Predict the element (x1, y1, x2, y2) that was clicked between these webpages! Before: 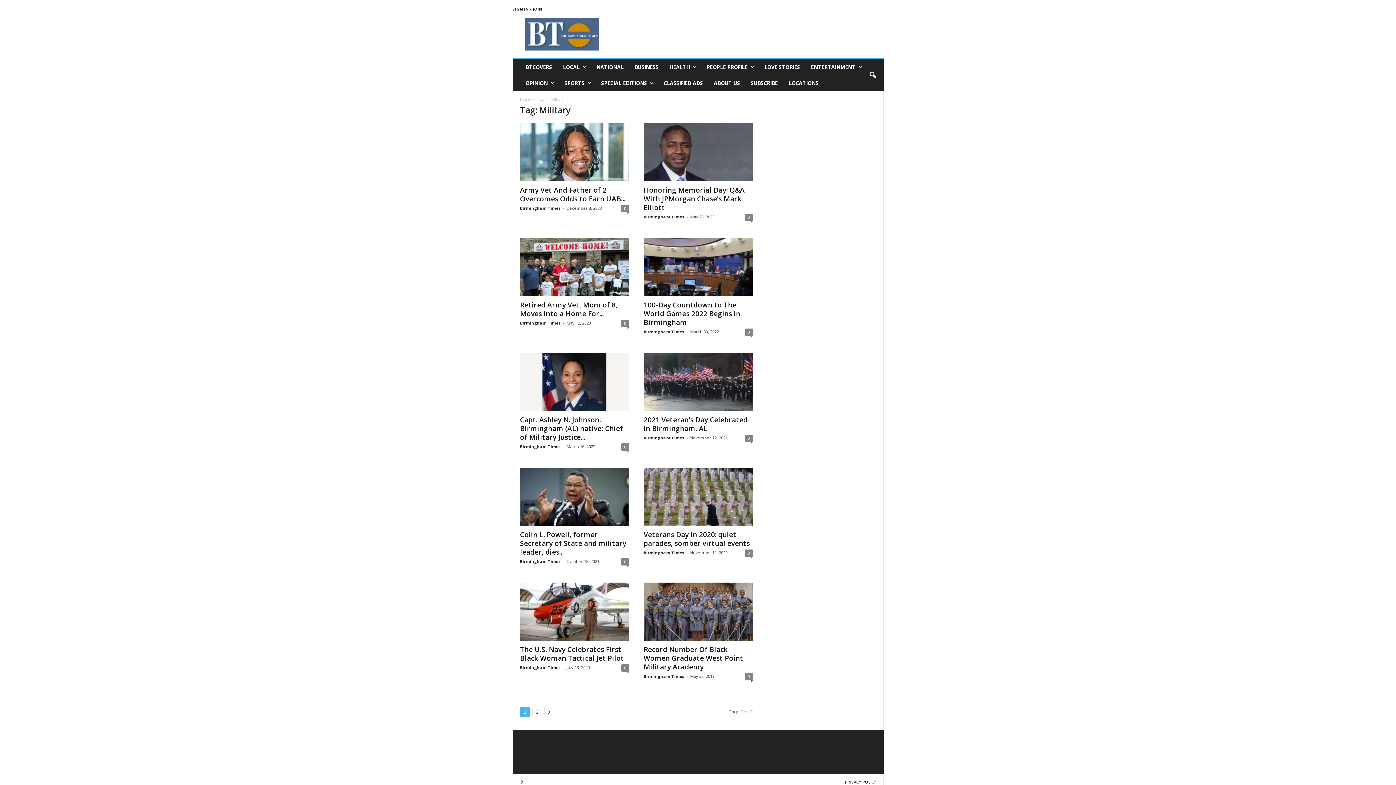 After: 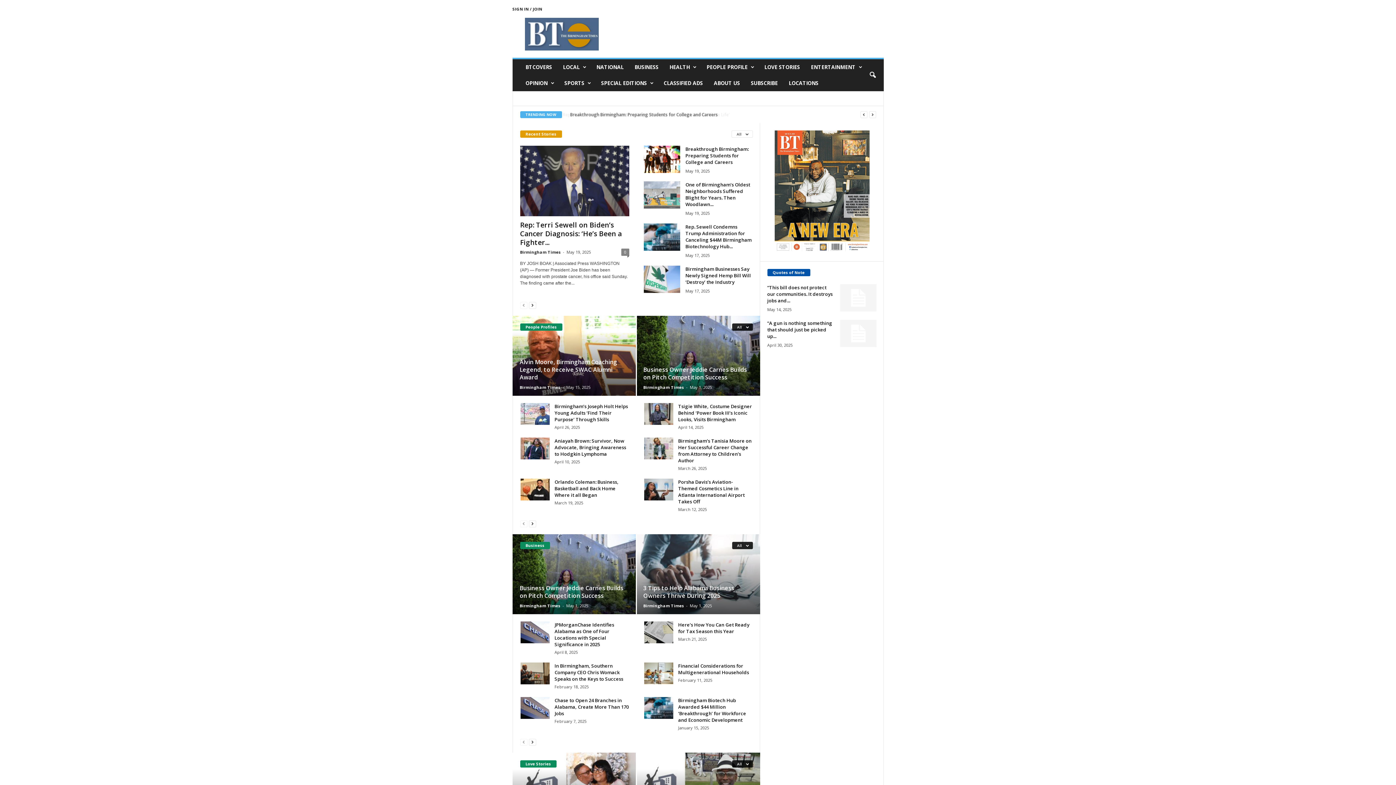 Action: label: Home bbox: (520, 96, 530, 101)